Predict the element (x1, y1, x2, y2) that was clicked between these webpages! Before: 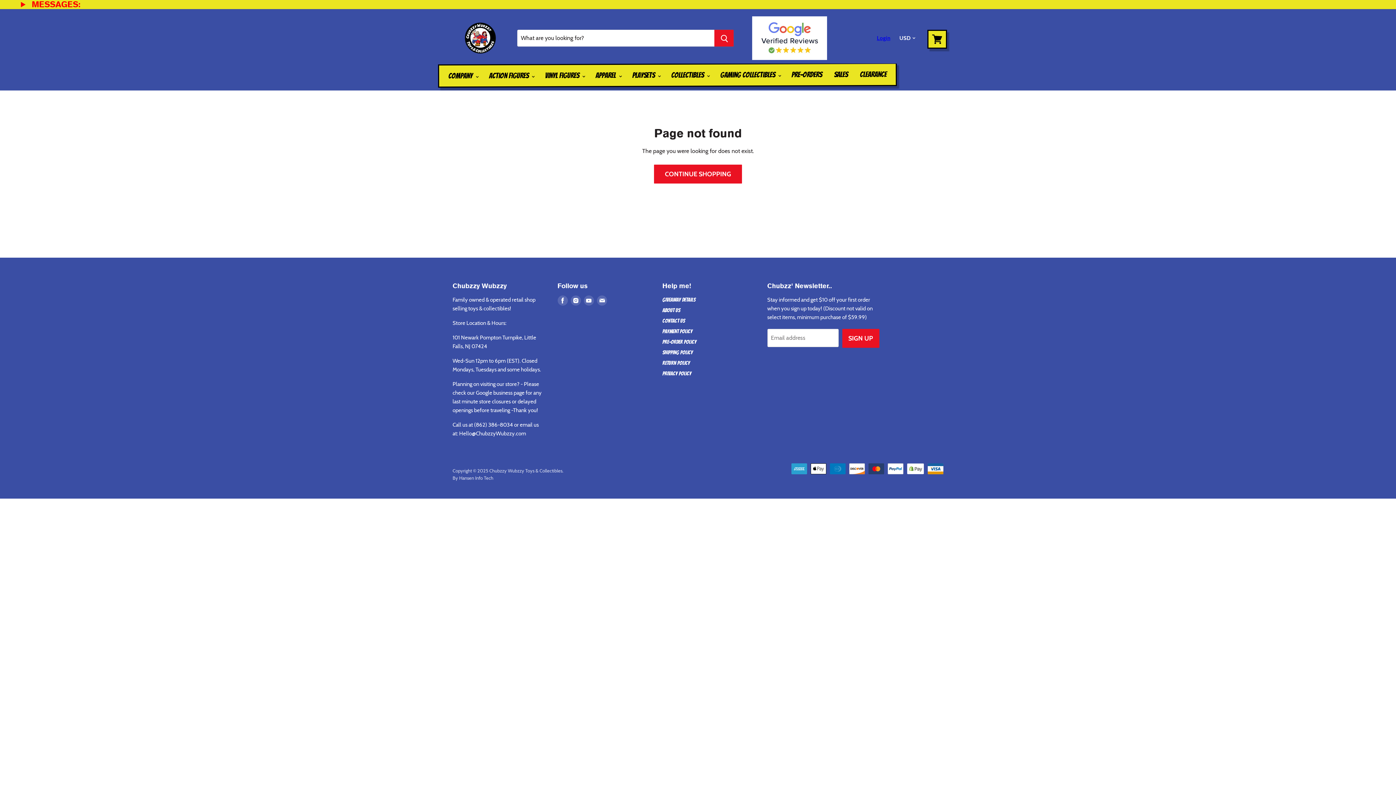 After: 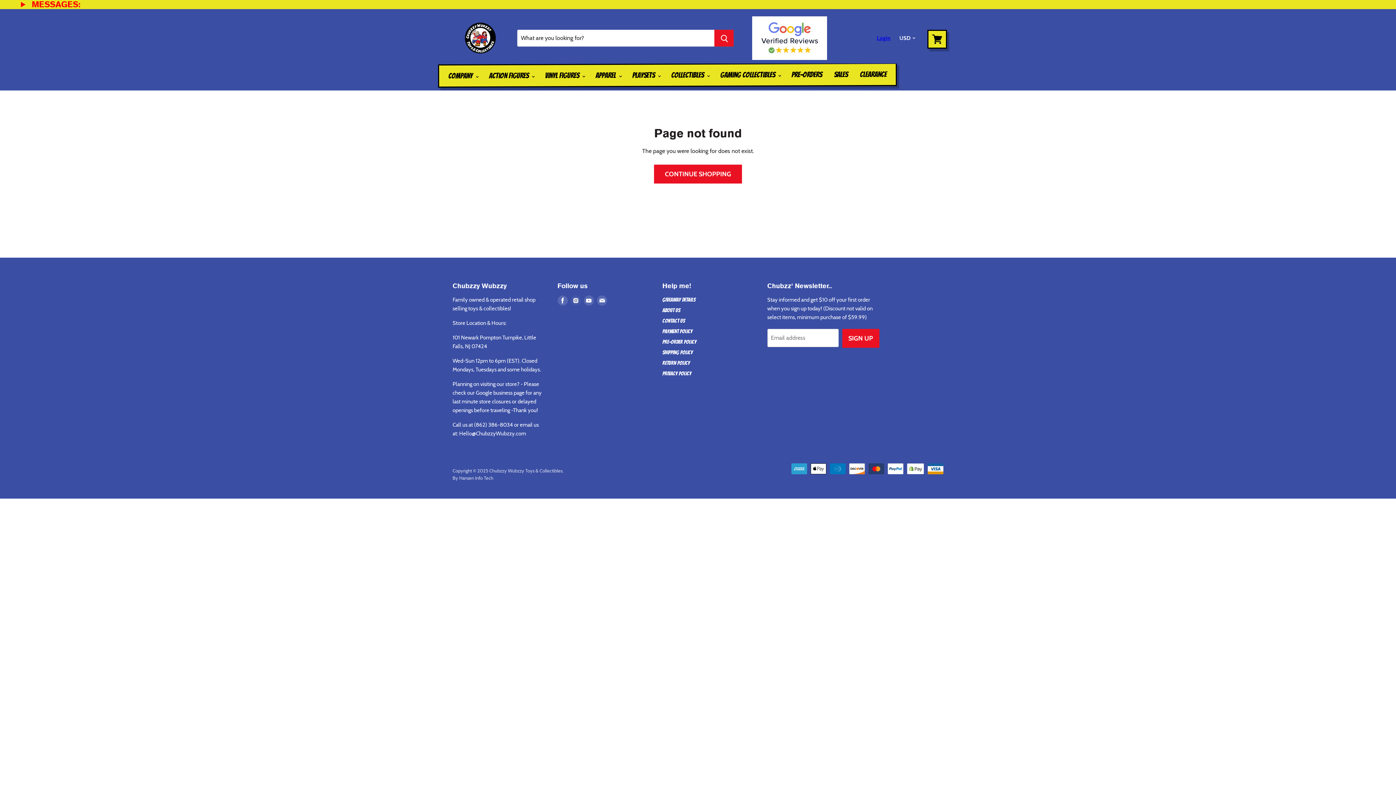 Action: bbox: (569, 294, 582, 307) label: Find us on Instagram